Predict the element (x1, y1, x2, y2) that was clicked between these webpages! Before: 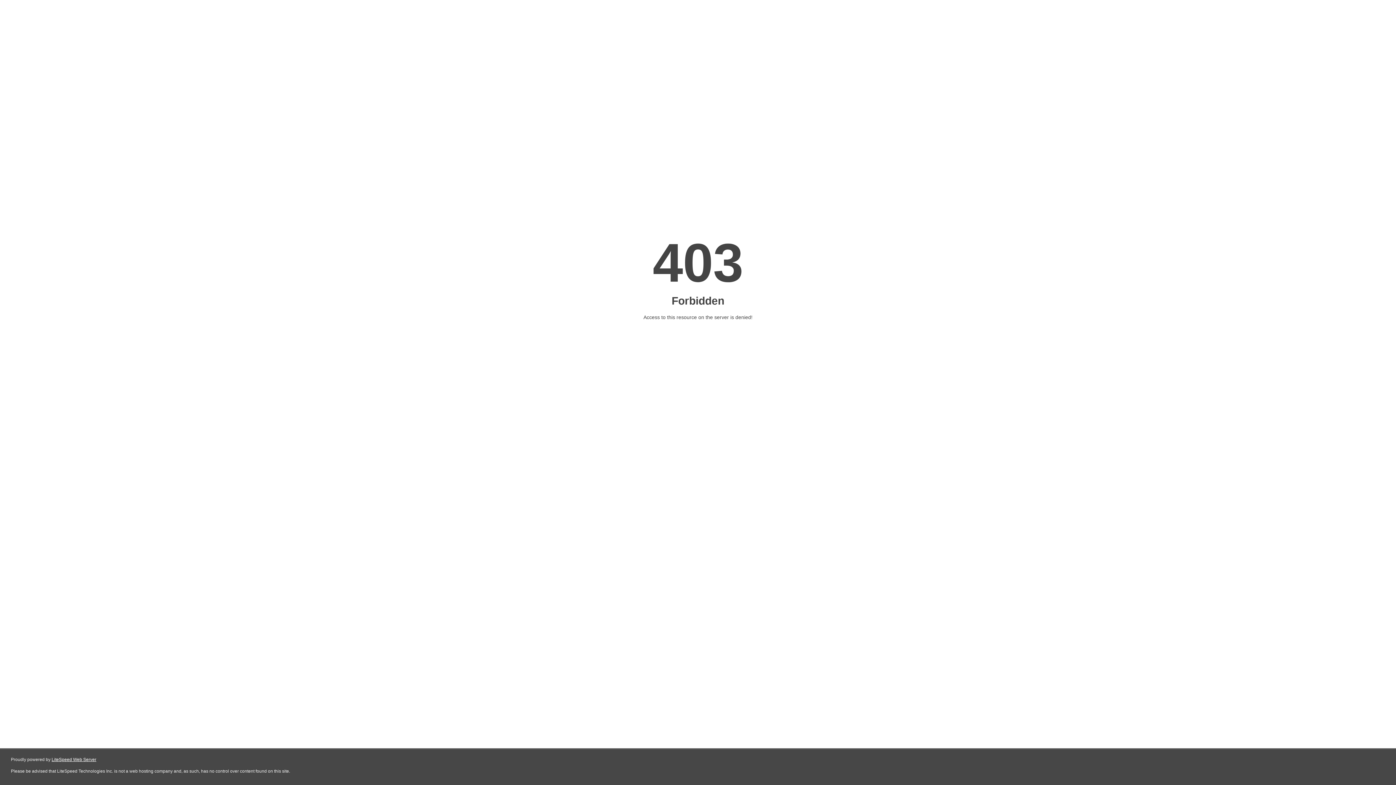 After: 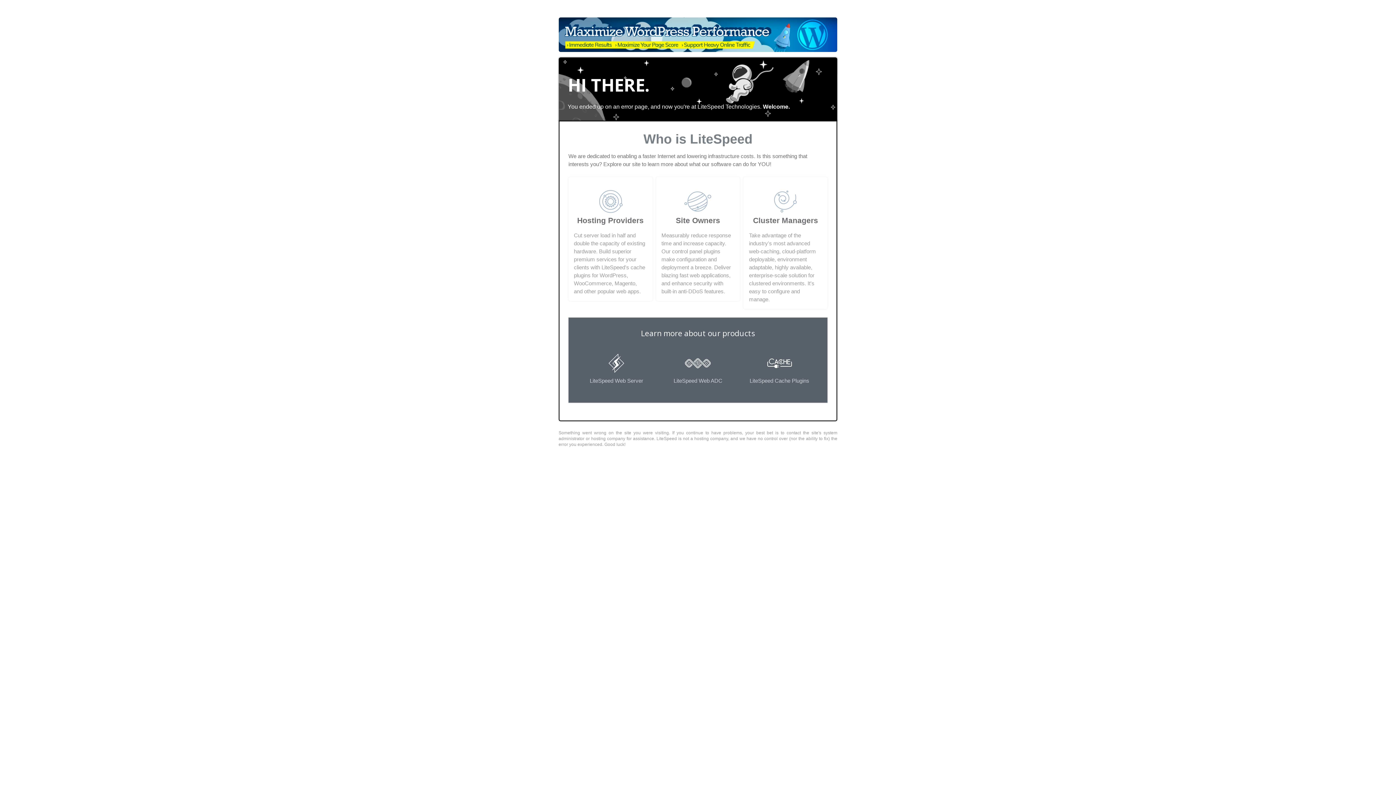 Action: bbox: (51, 757, 96, 762) label: LiteSpeed Web Server